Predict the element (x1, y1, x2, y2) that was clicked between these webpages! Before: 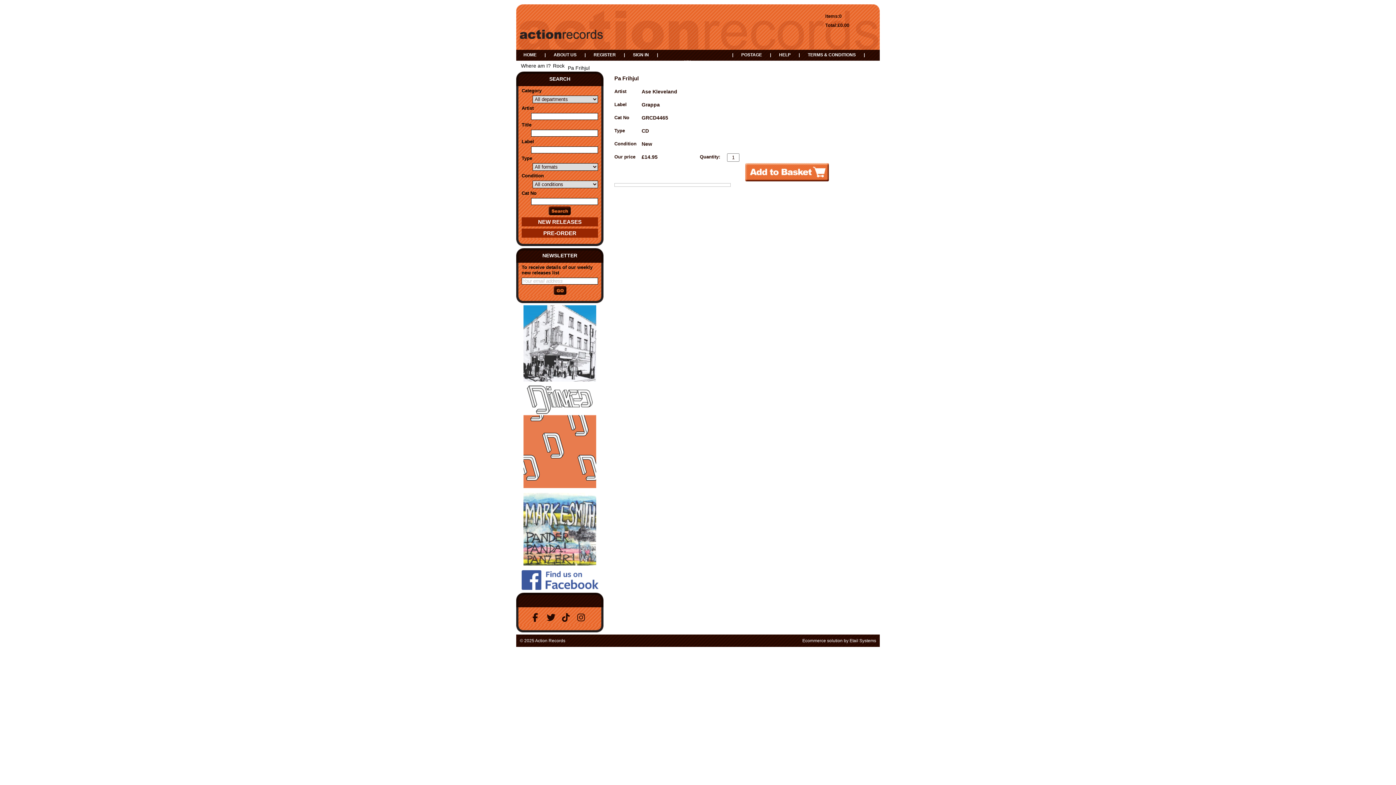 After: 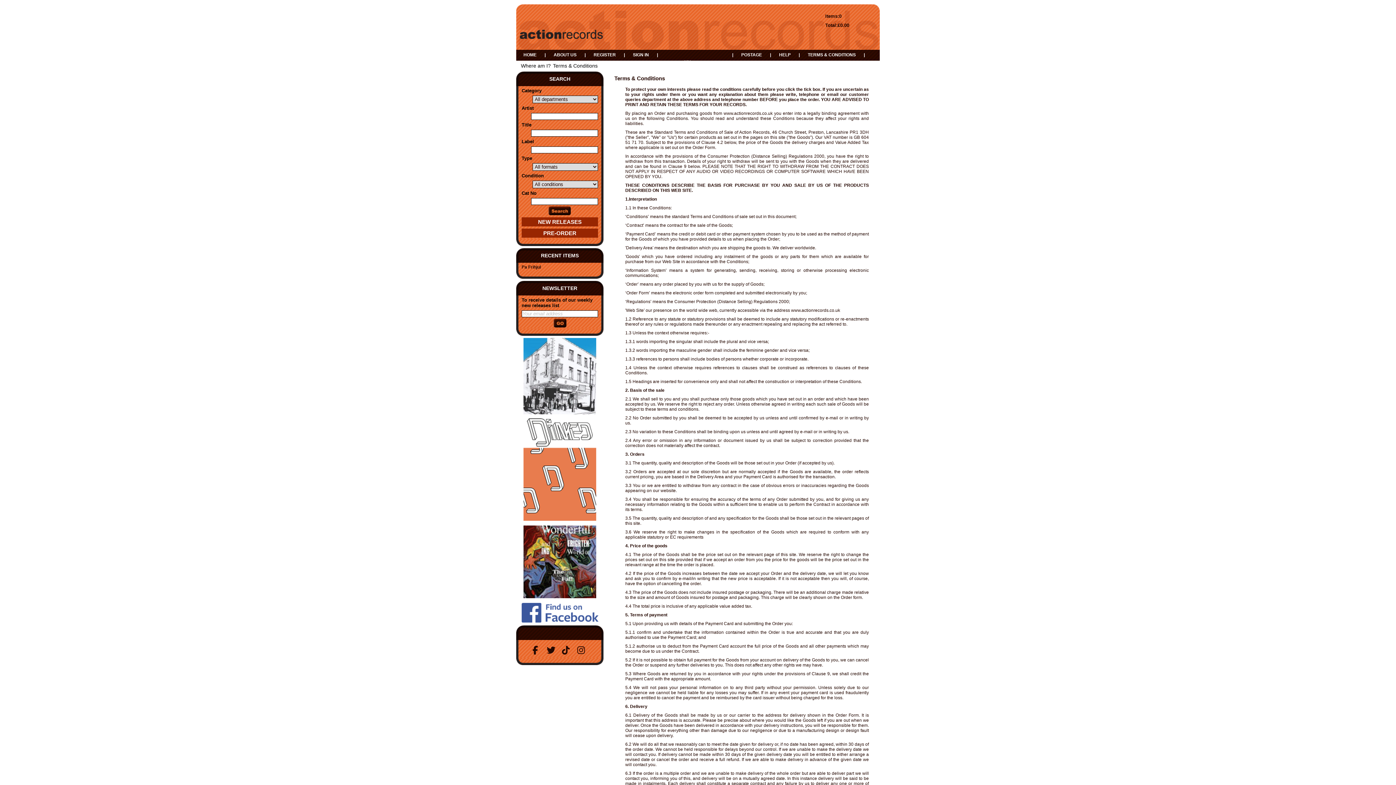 Action: label: TERMS & CONDITIONS bbox: (800, 49, 863, 60)